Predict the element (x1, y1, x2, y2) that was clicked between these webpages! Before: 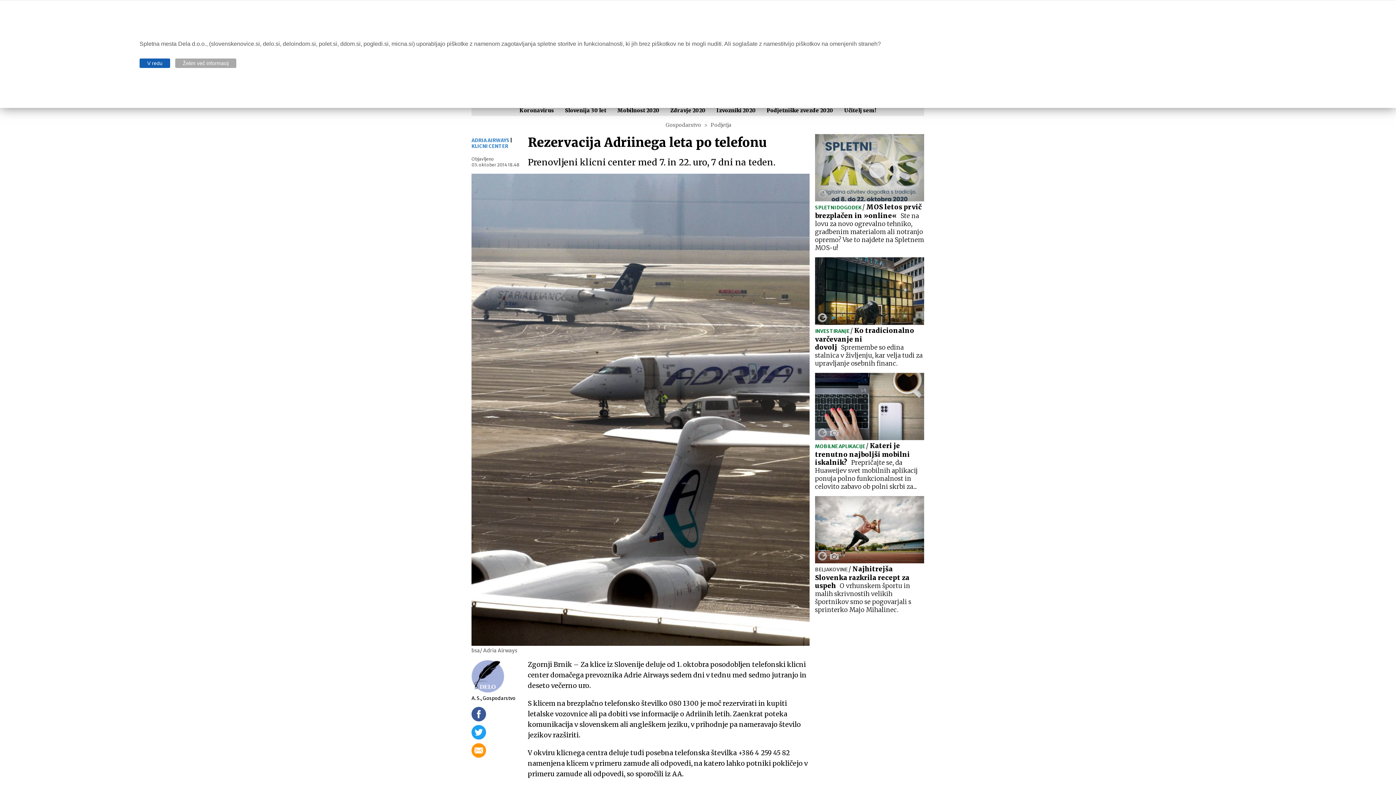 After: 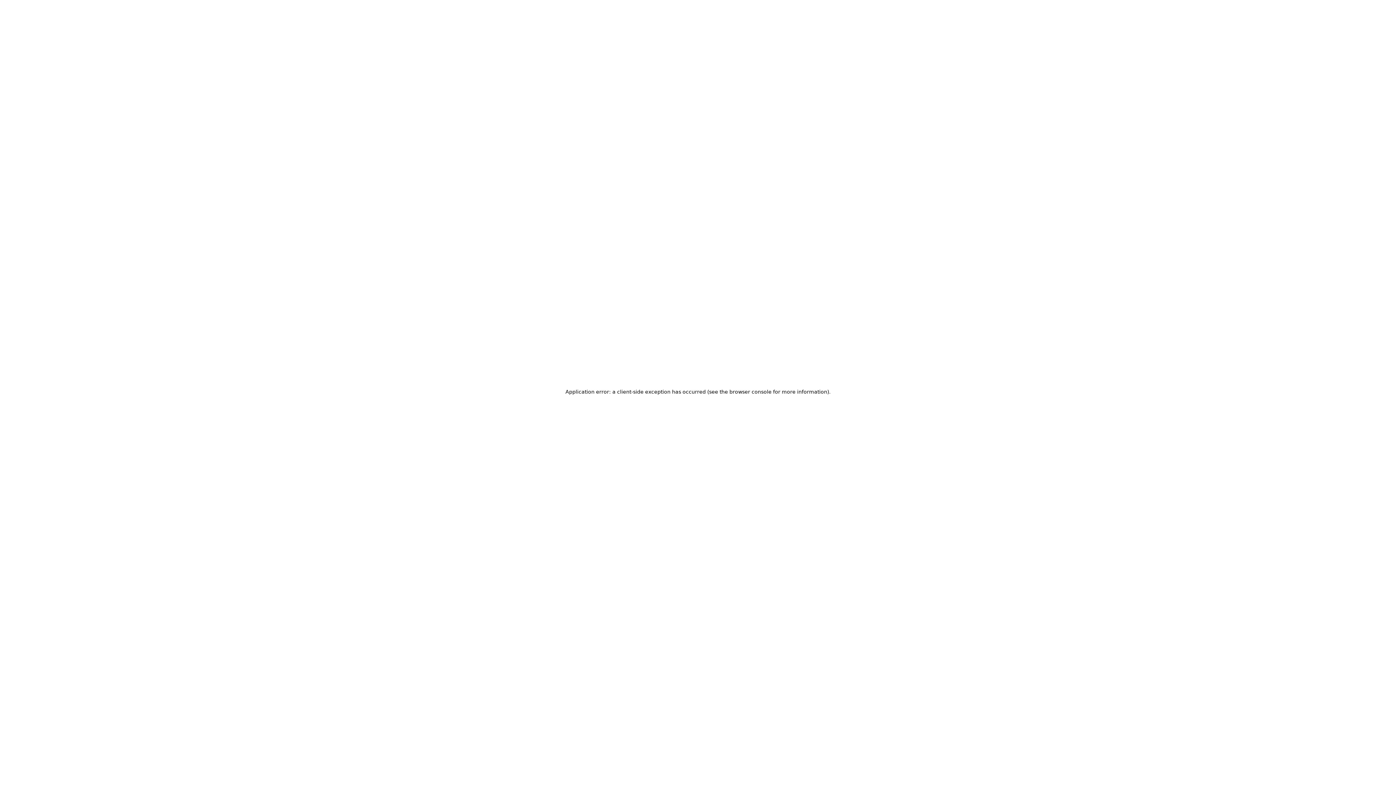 Action: bbox: (670, 107, 705, 113) label: Zdravje 2020